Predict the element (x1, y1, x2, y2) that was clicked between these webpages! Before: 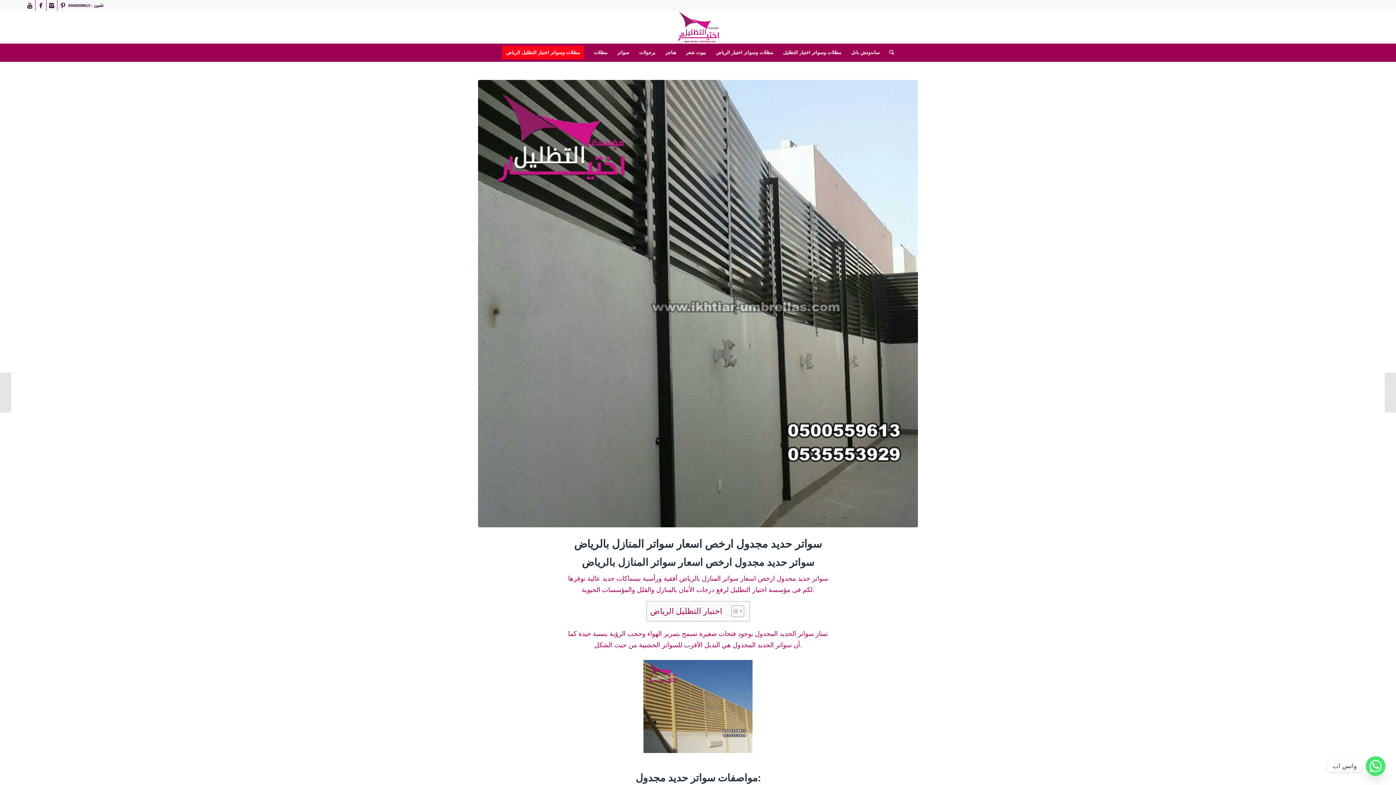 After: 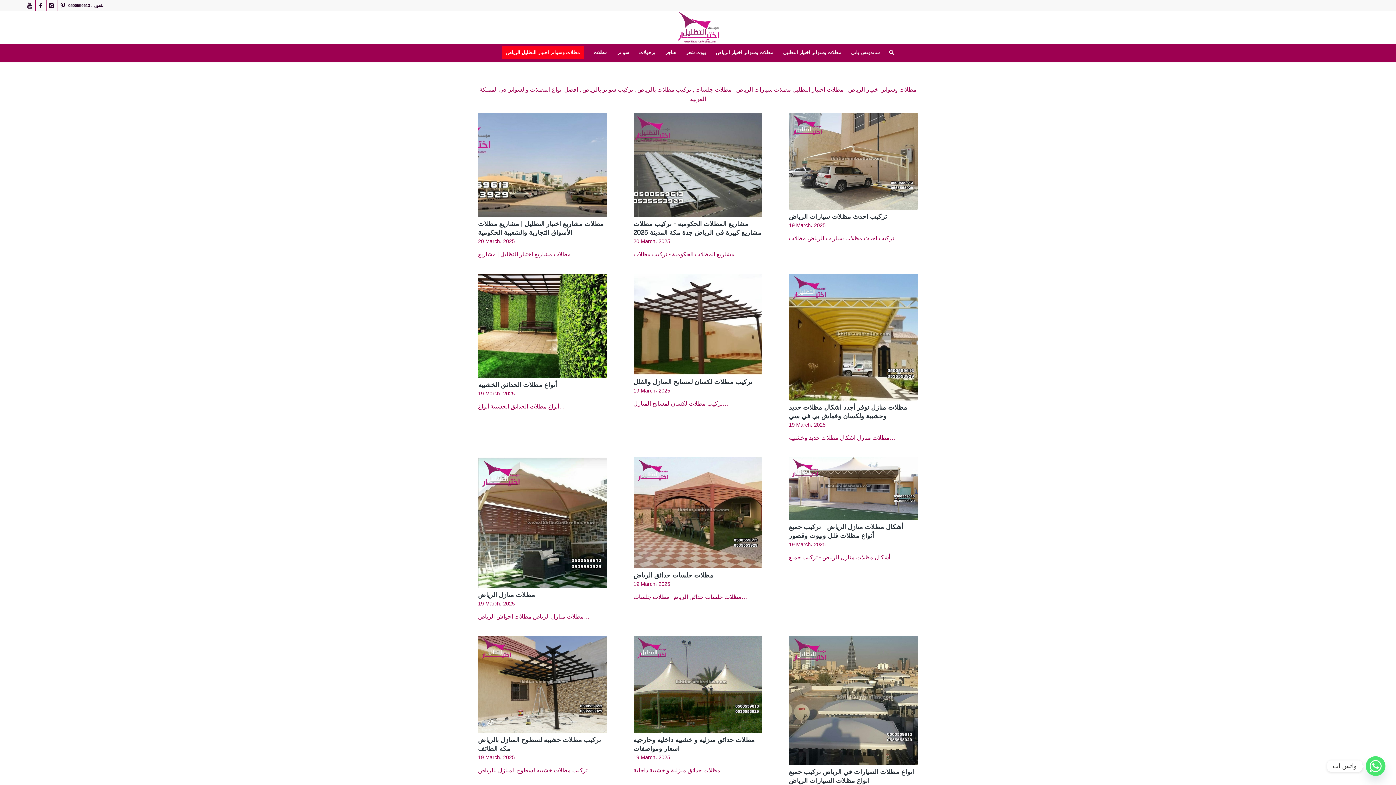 Action: label: مظلات وسواتر اختيار الرياض bbox: (710, 43, 778, 61)